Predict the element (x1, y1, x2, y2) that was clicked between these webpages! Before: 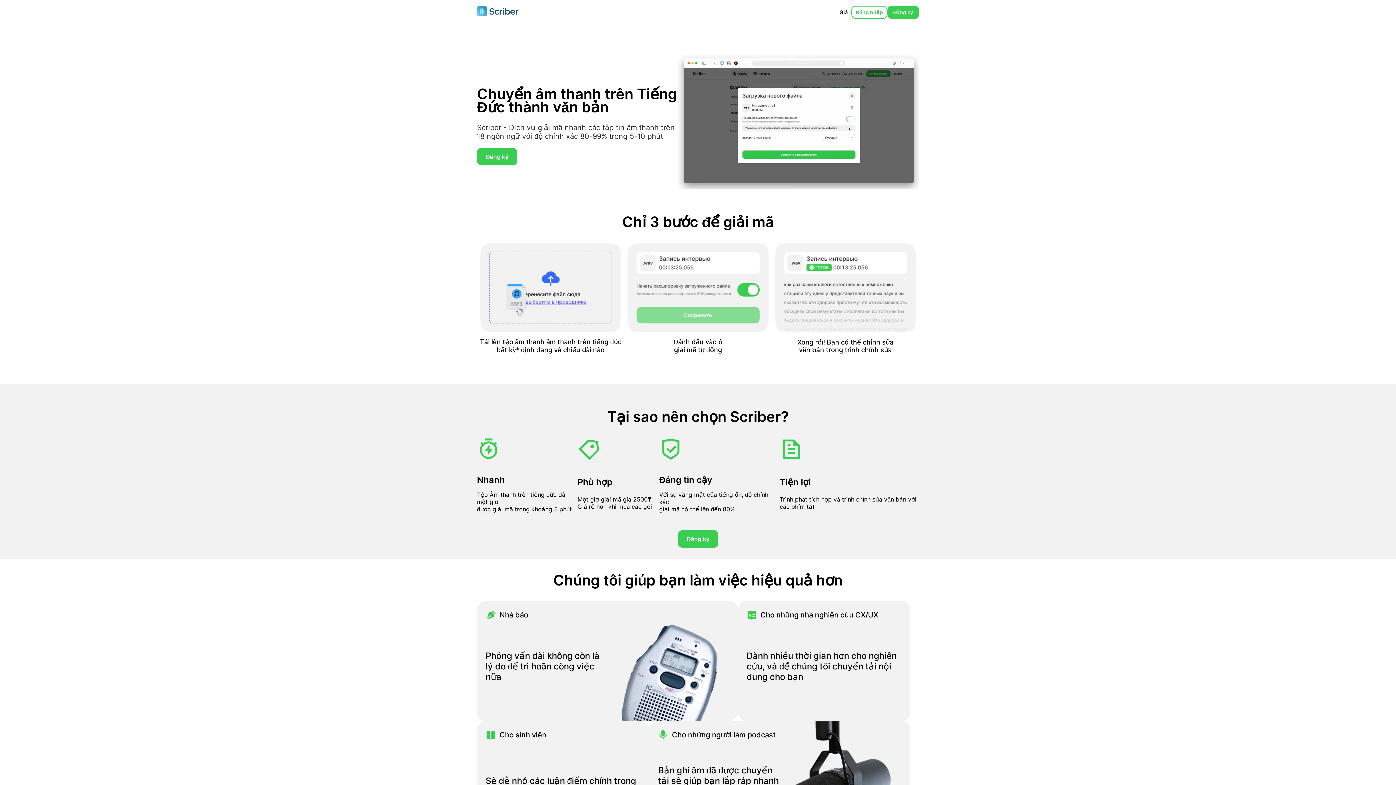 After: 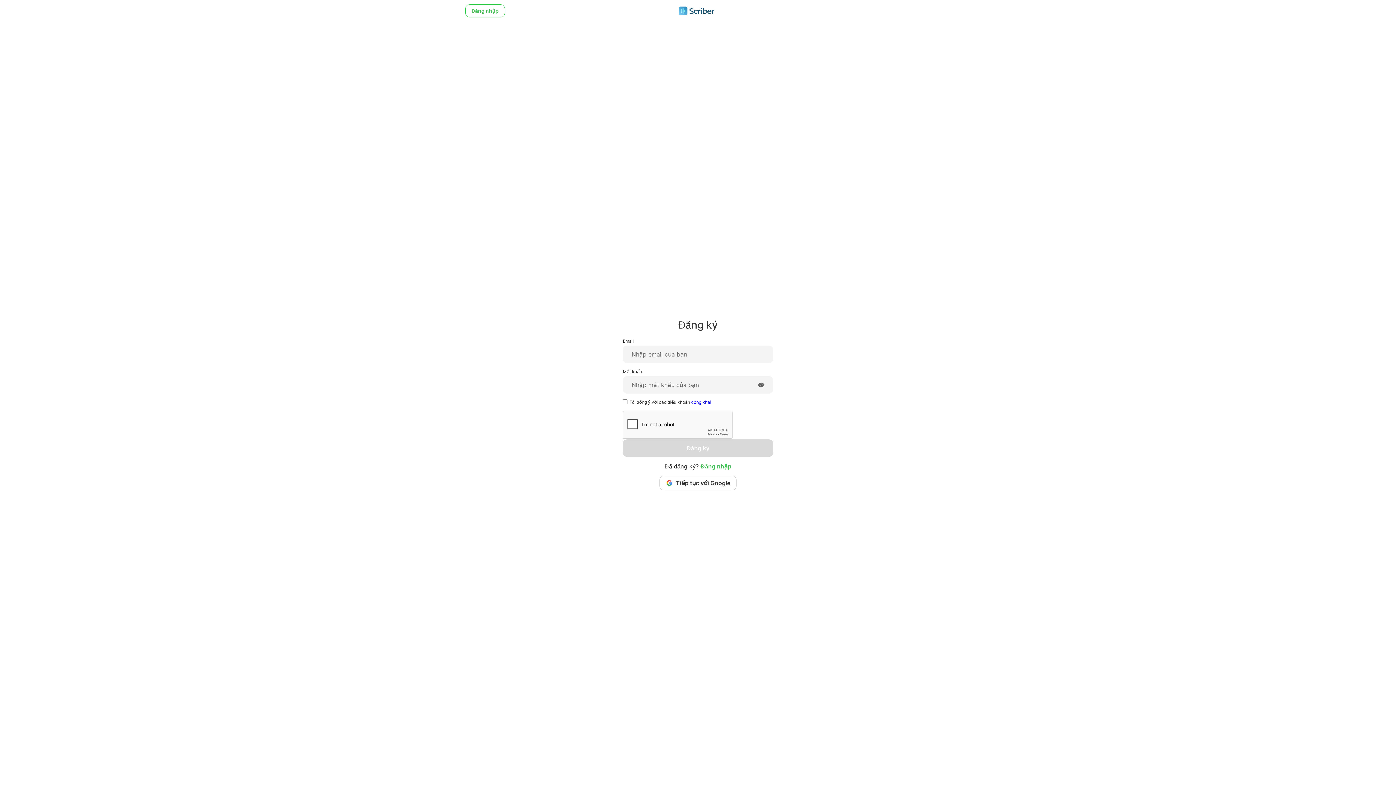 Action: bbox: (887, 5, 919, 18) label: Đăng ký